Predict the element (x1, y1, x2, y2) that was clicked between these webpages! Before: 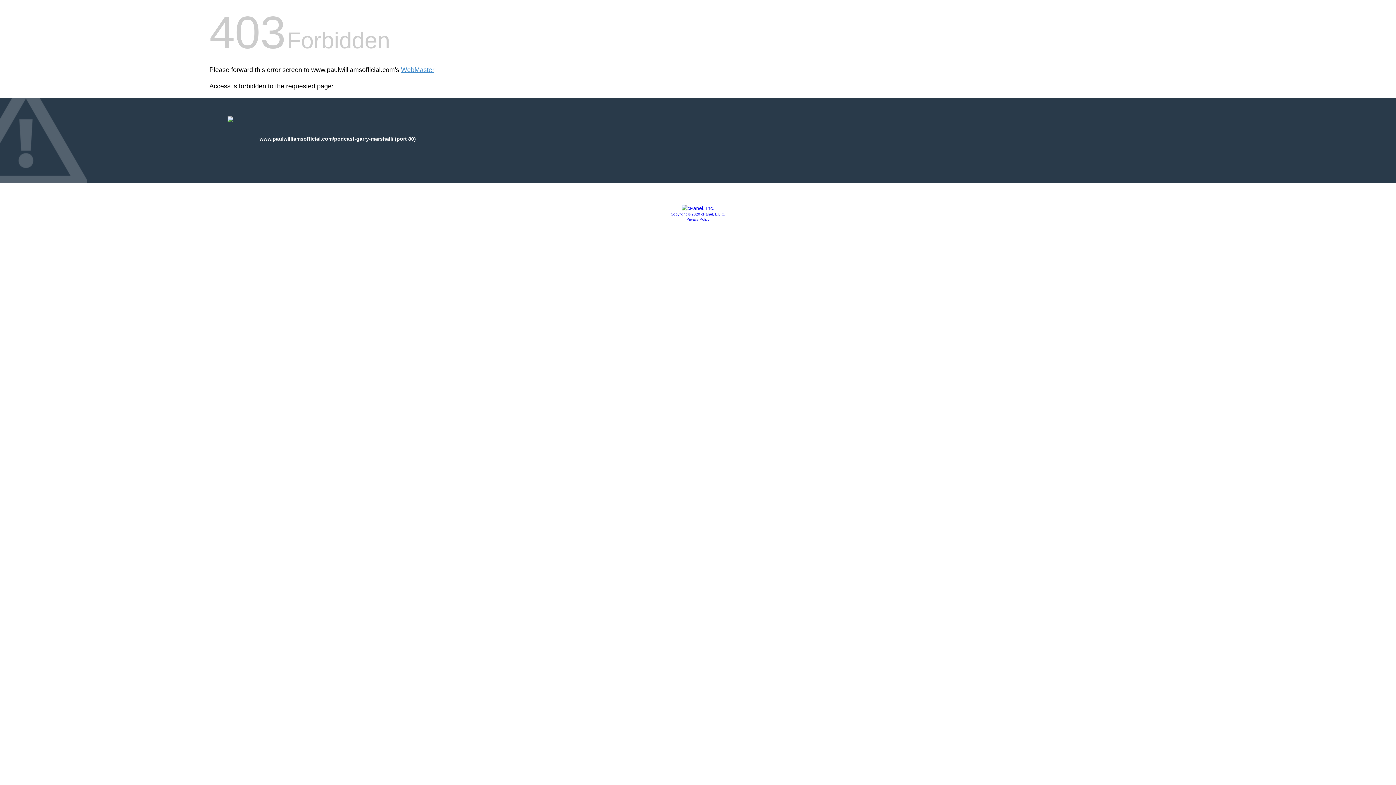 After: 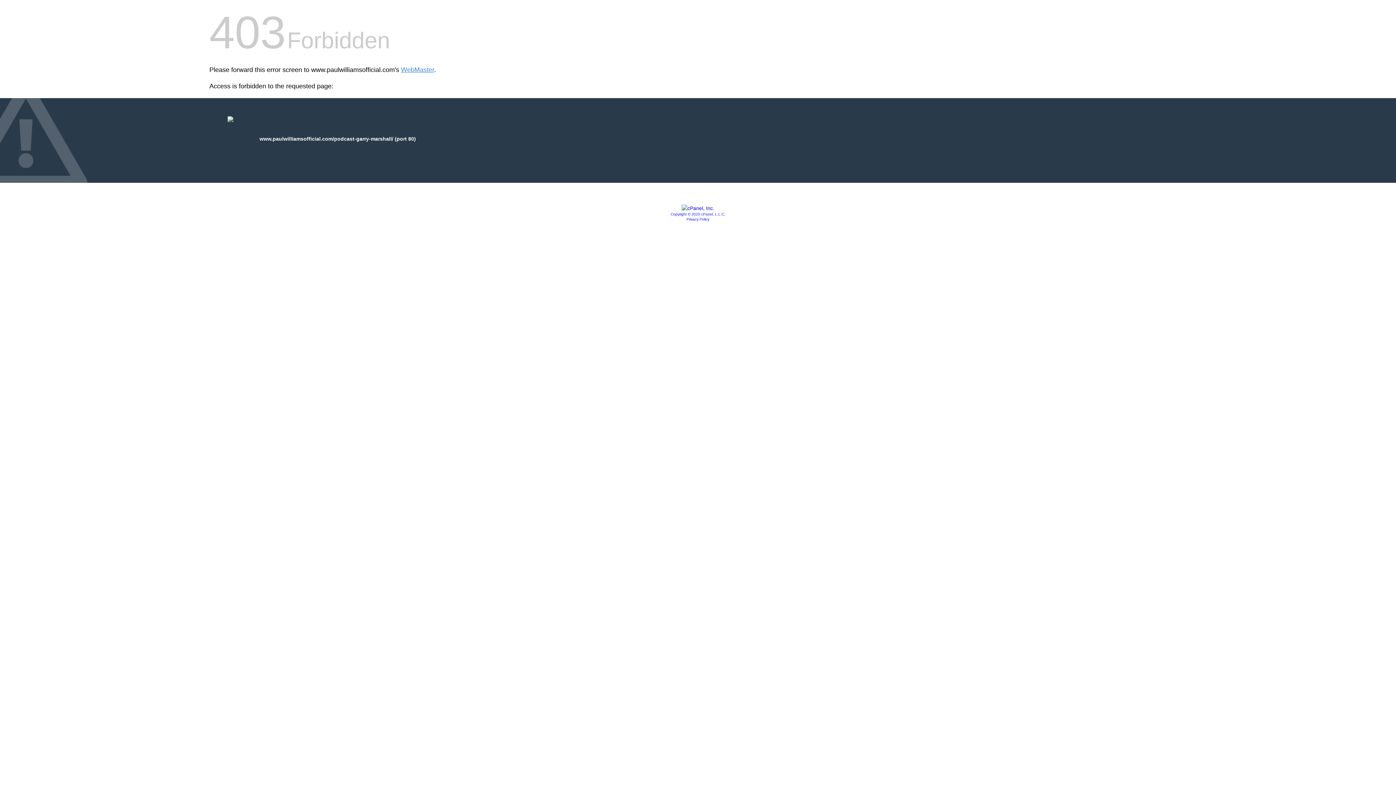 Action: bbox: (681, 205, 714, 211)